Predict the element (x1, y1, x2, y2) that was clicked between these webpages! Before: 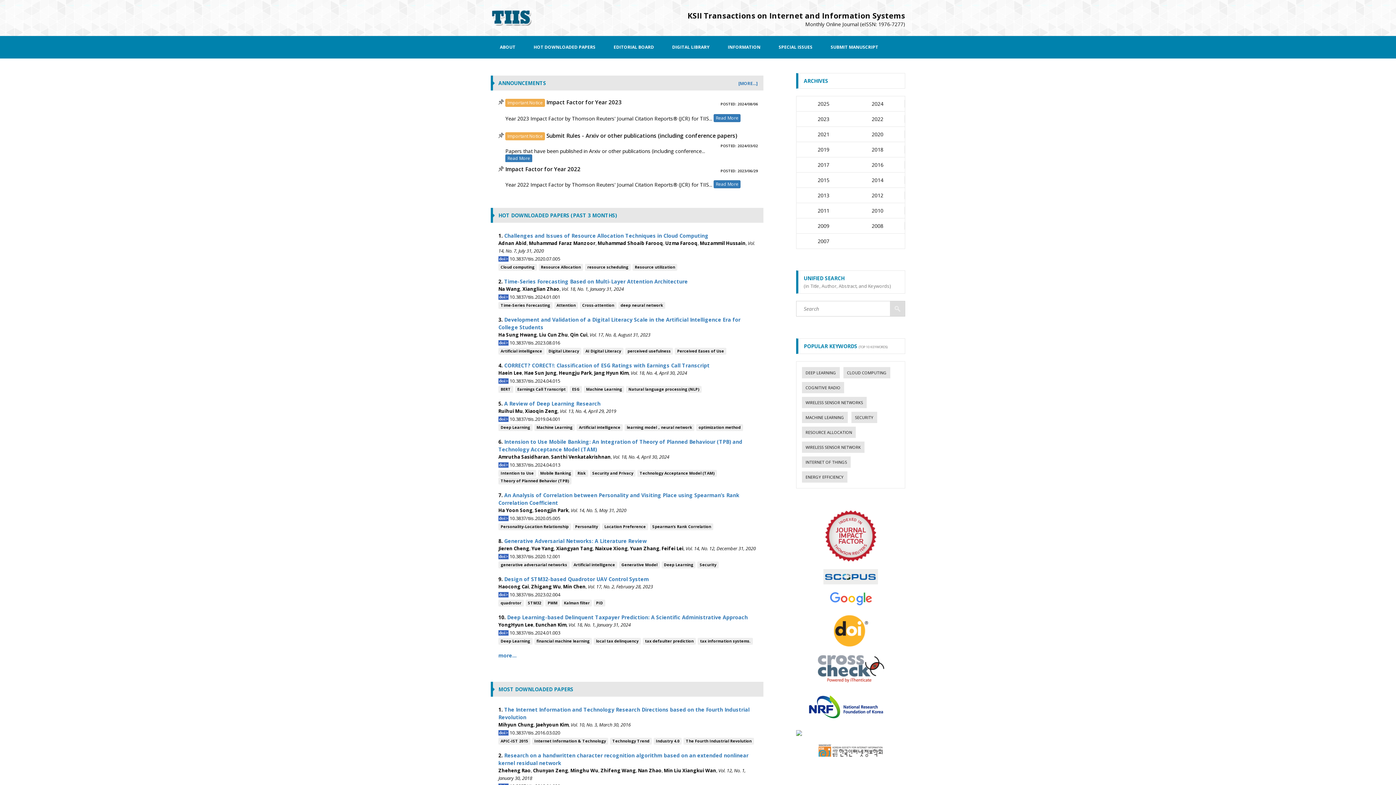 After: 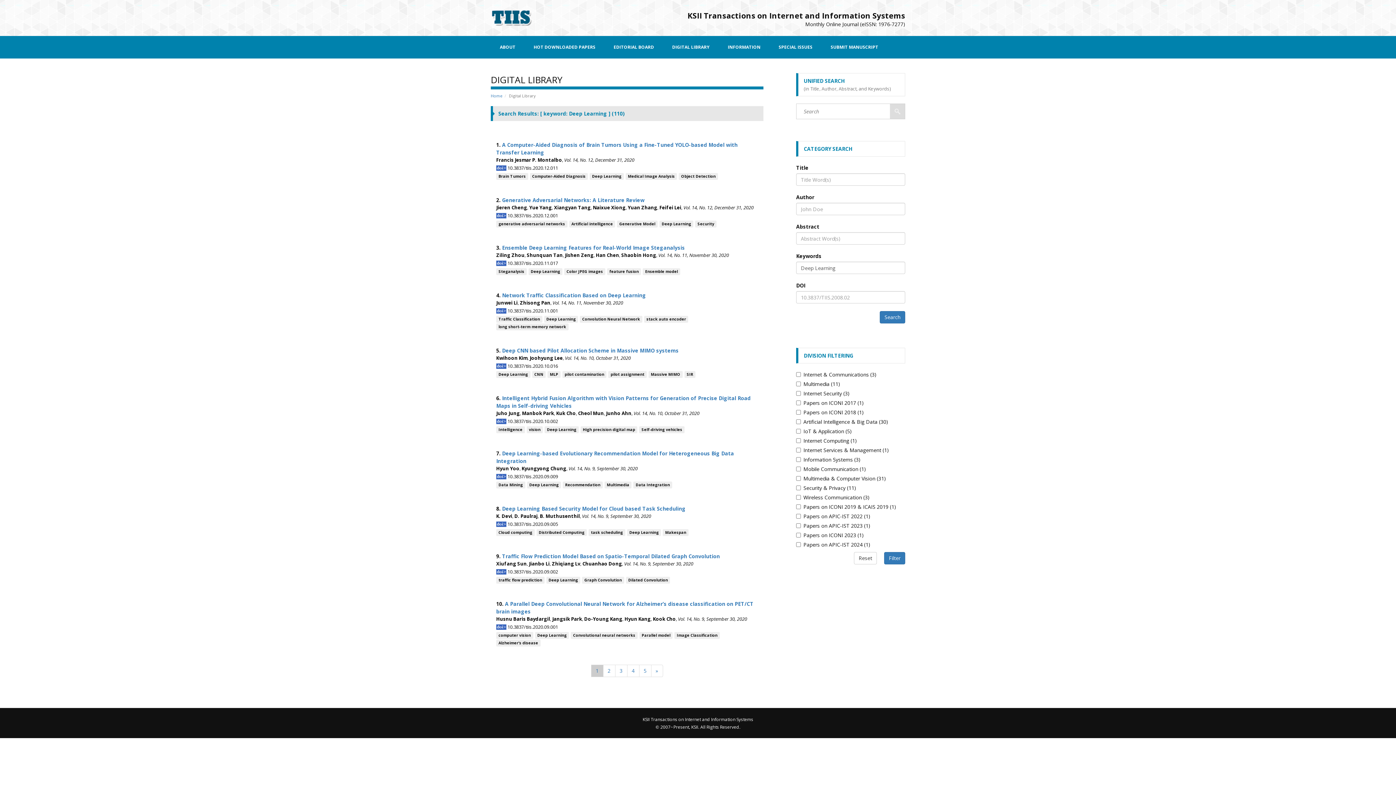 Action: bbox: (498, 638, 532, 645) label: Deep Learning